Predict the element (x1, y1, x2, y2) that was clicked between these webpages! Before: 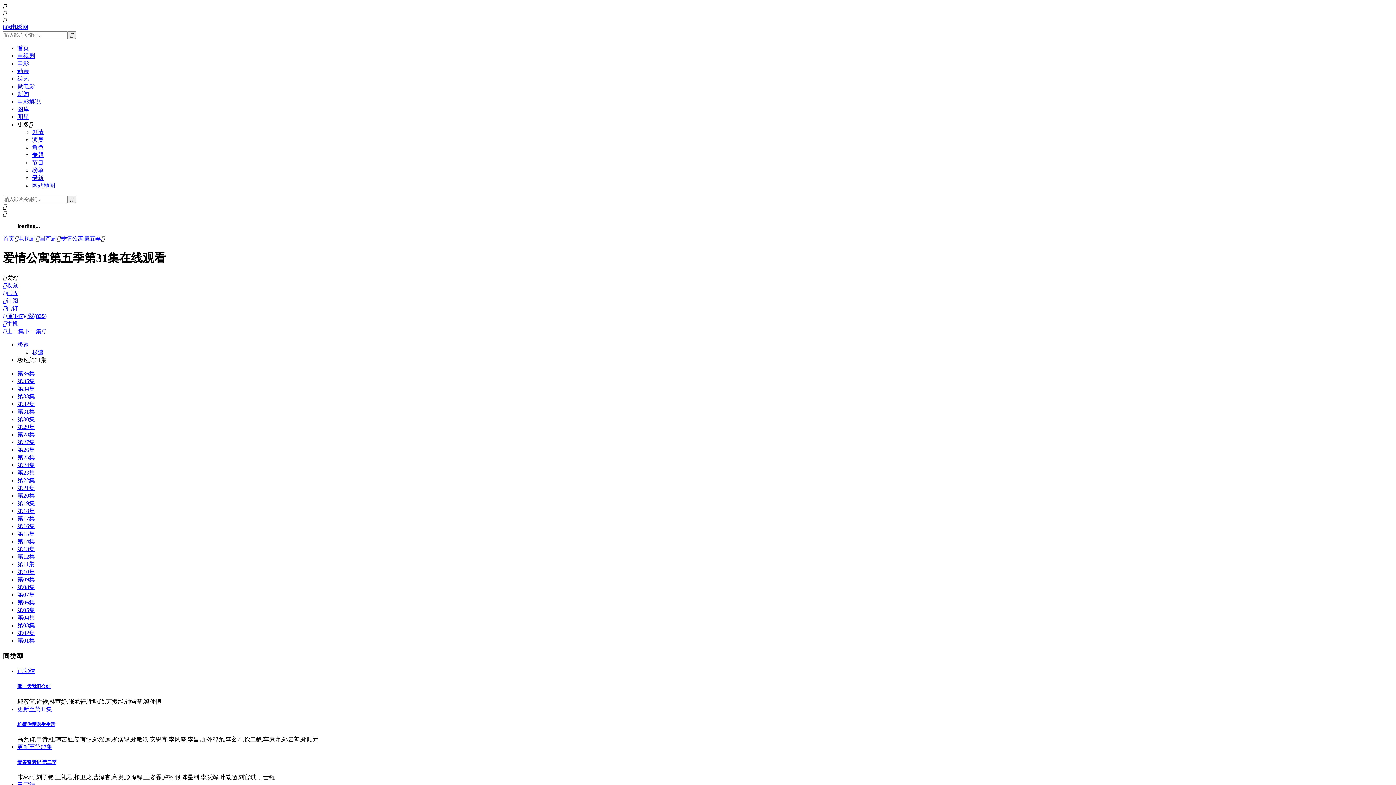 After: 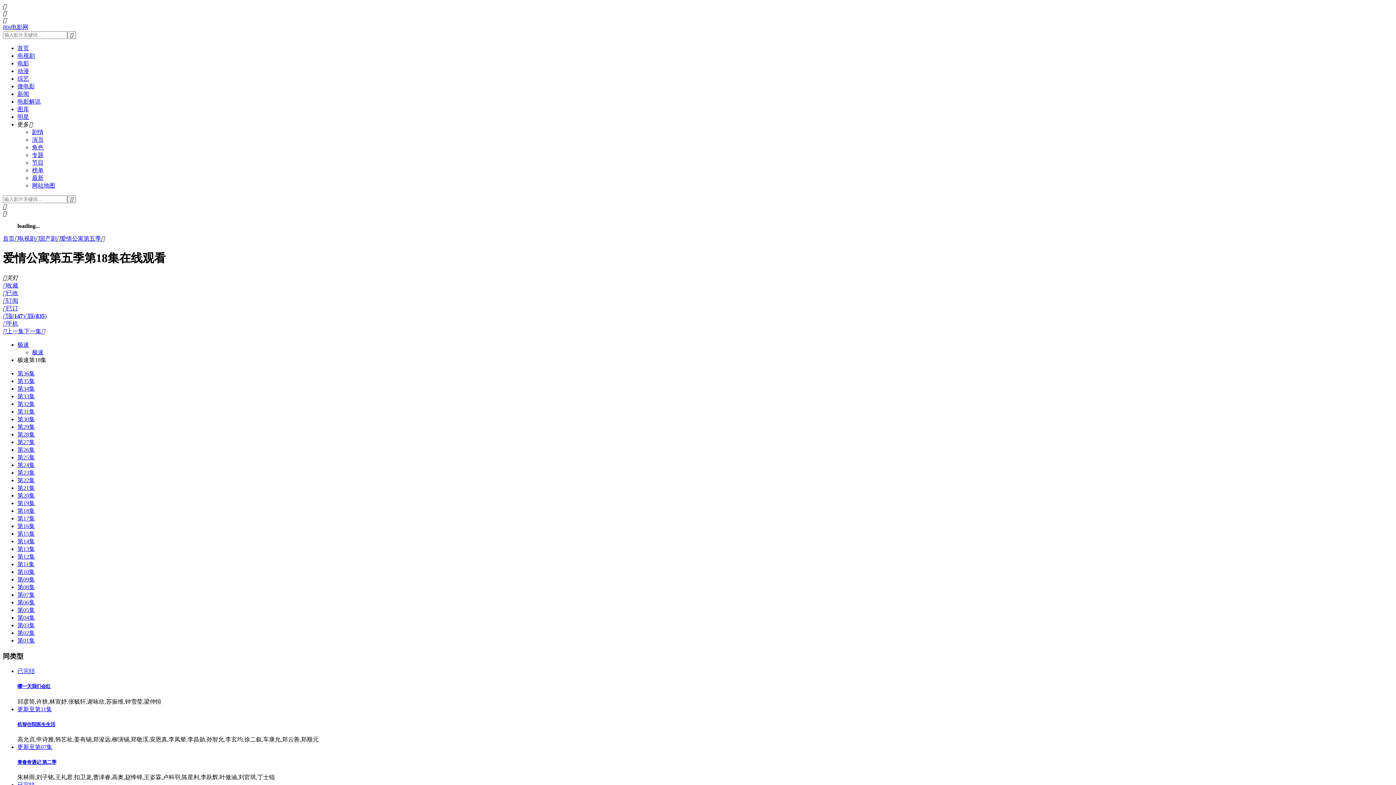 Action: bbox: (17, 507, 34, 514) label: 第18集